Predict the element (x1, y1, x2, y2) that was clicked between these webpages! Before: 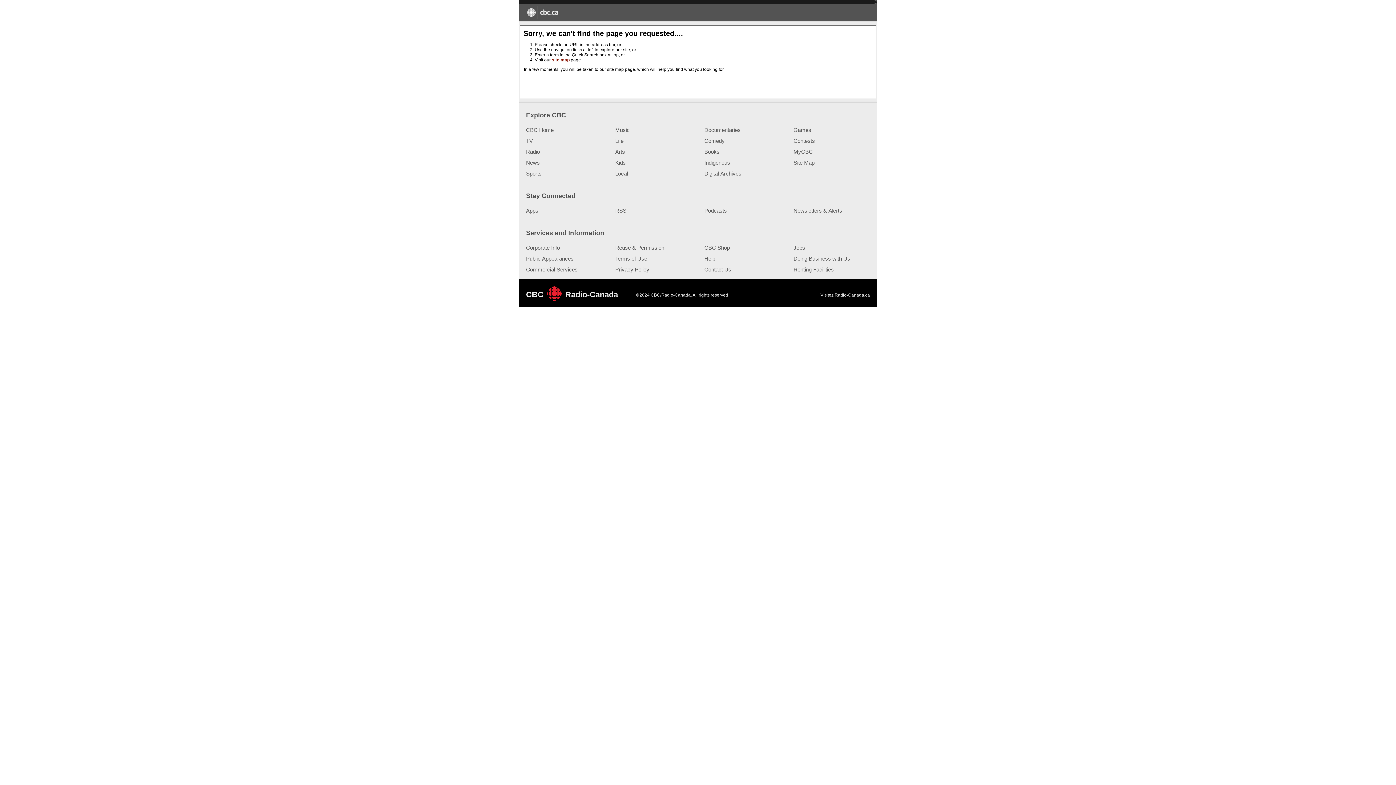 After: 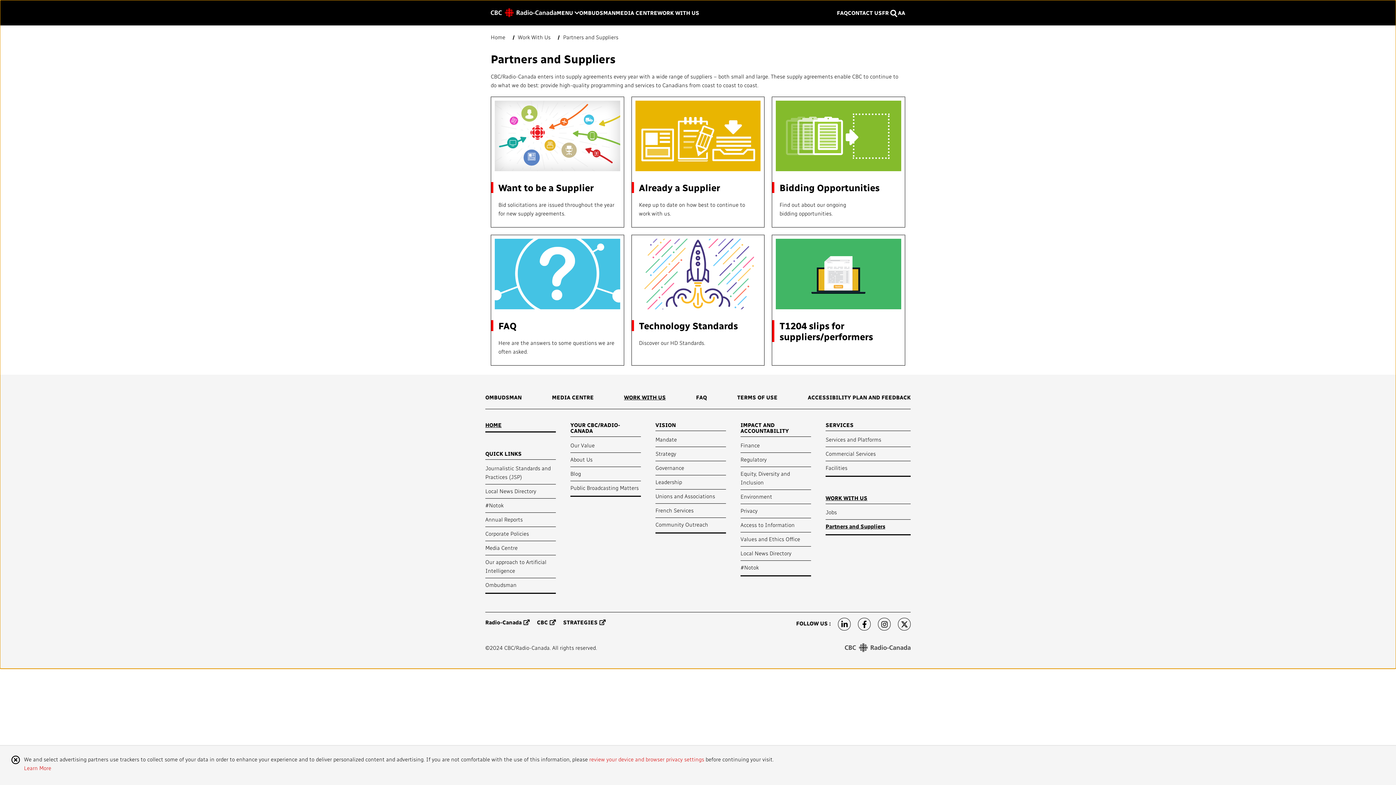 Action: bbox: (793, 255, 850, 261) label: Doing Business with Us